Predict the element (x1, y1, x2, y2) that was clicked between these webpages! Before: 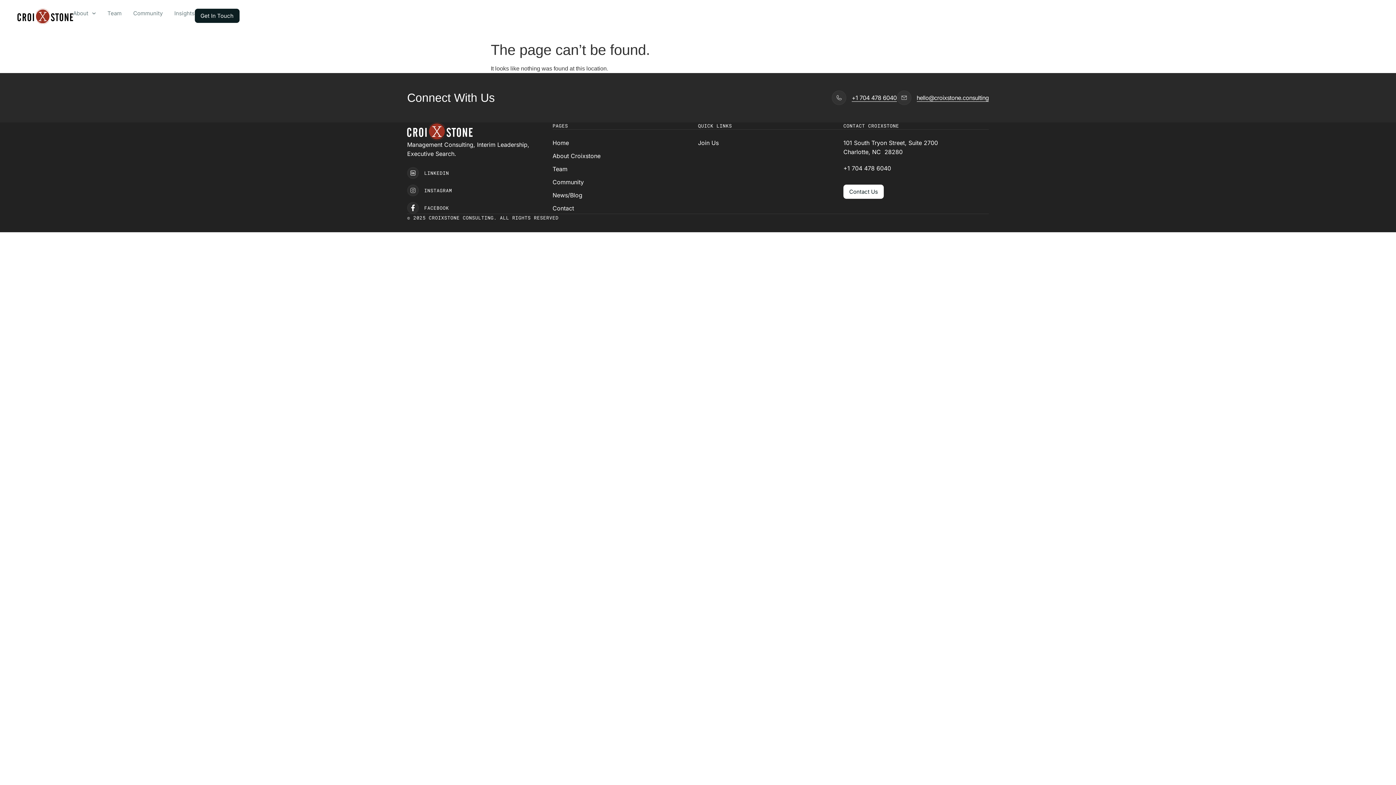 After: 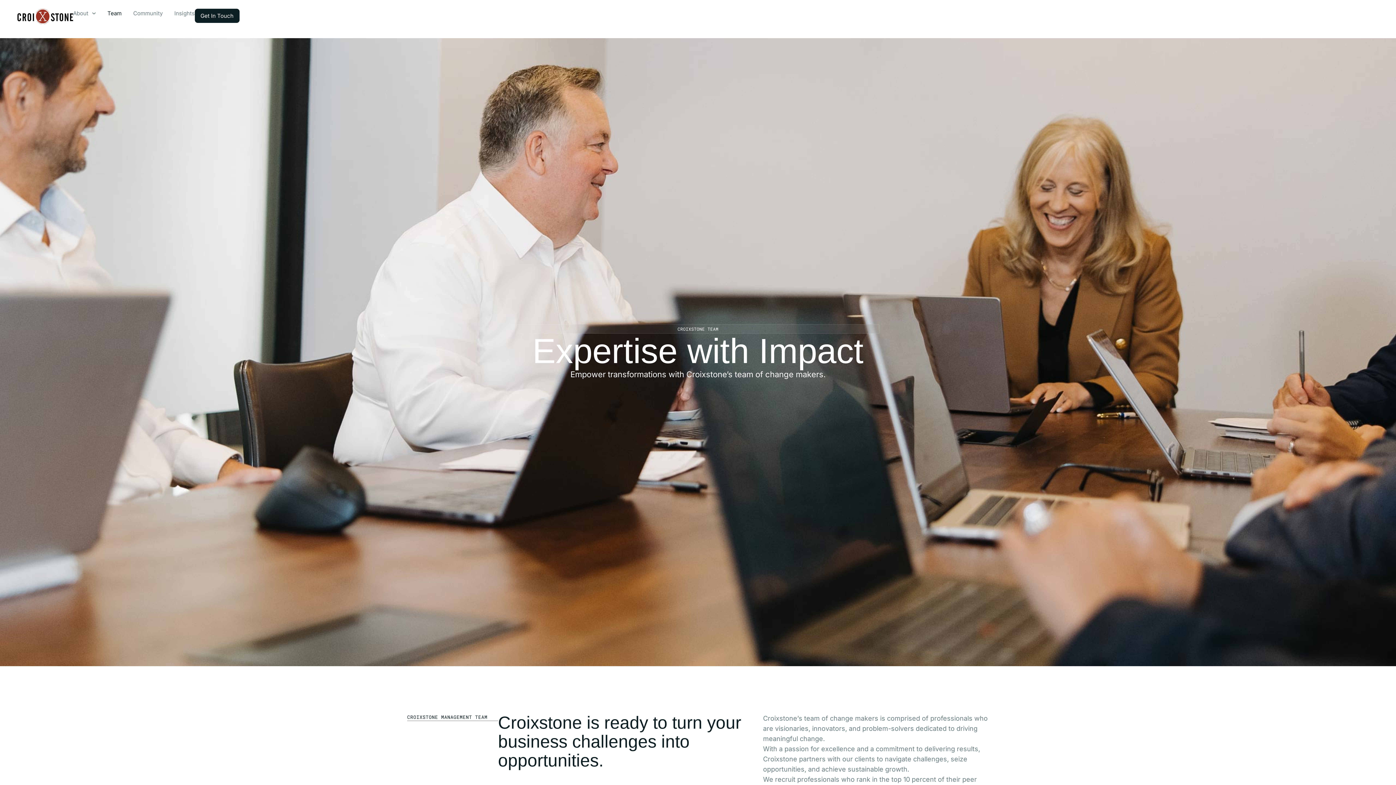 Action: label: Team bbox: (107, 8, 121, 18)